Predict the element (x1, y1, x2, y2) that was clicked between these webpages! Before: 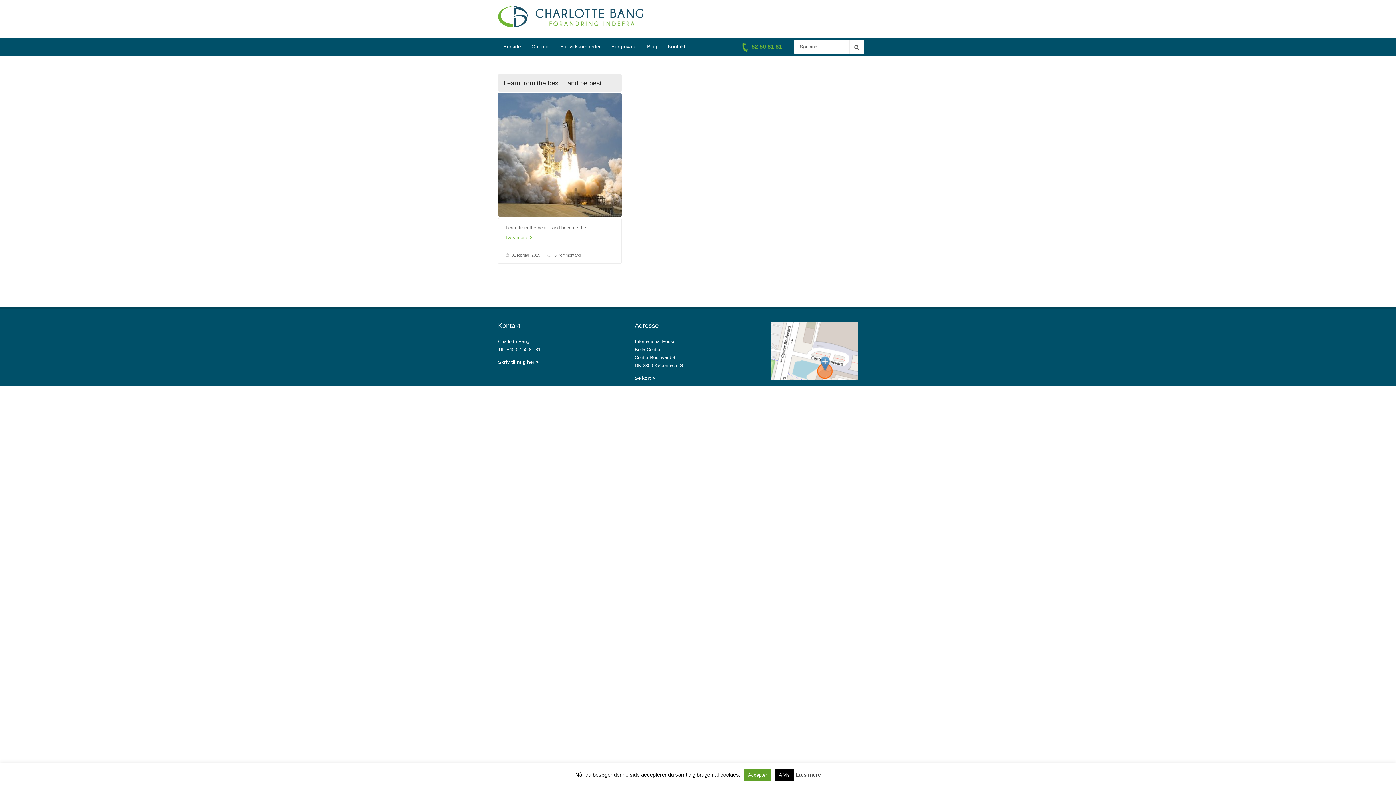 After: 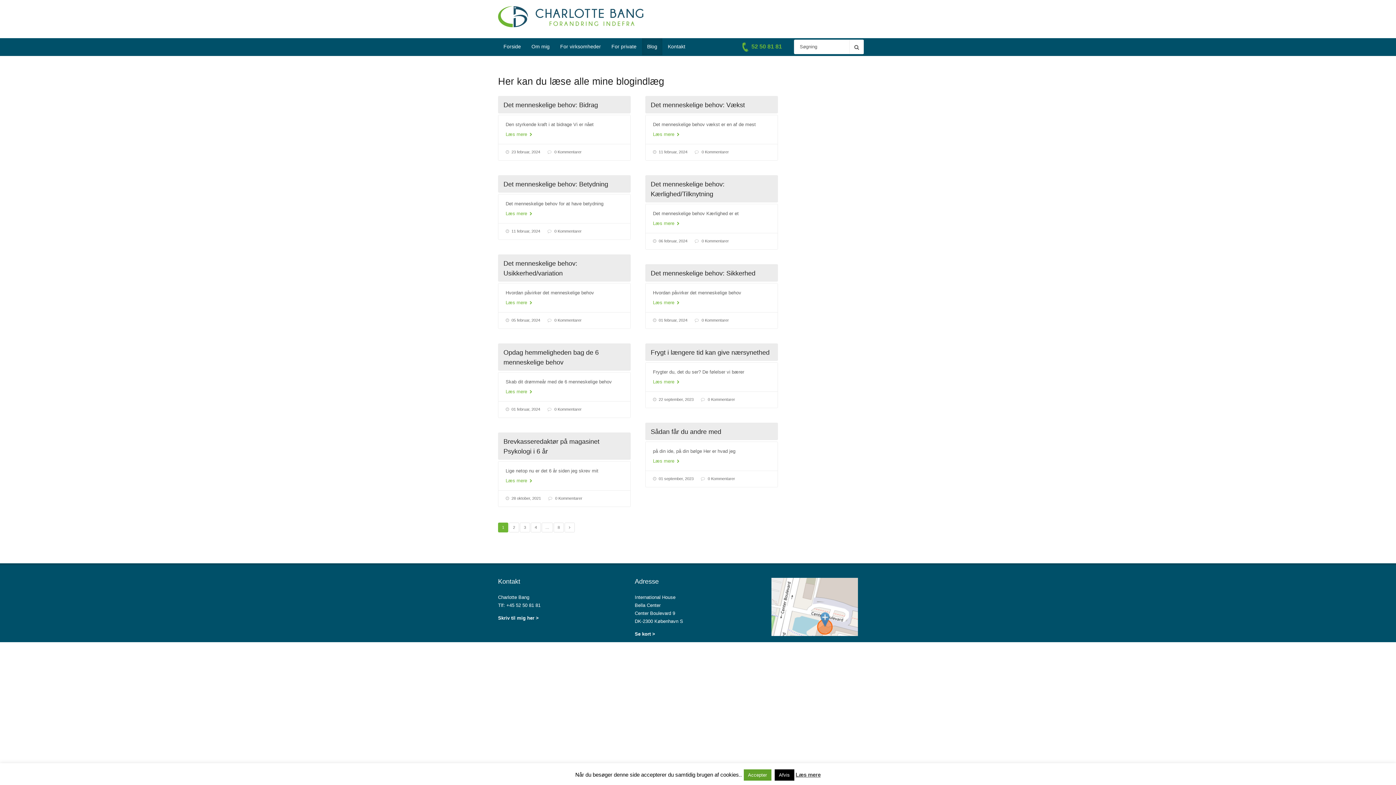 Action: bbox: (647, 37, 657, 56) label: Blog